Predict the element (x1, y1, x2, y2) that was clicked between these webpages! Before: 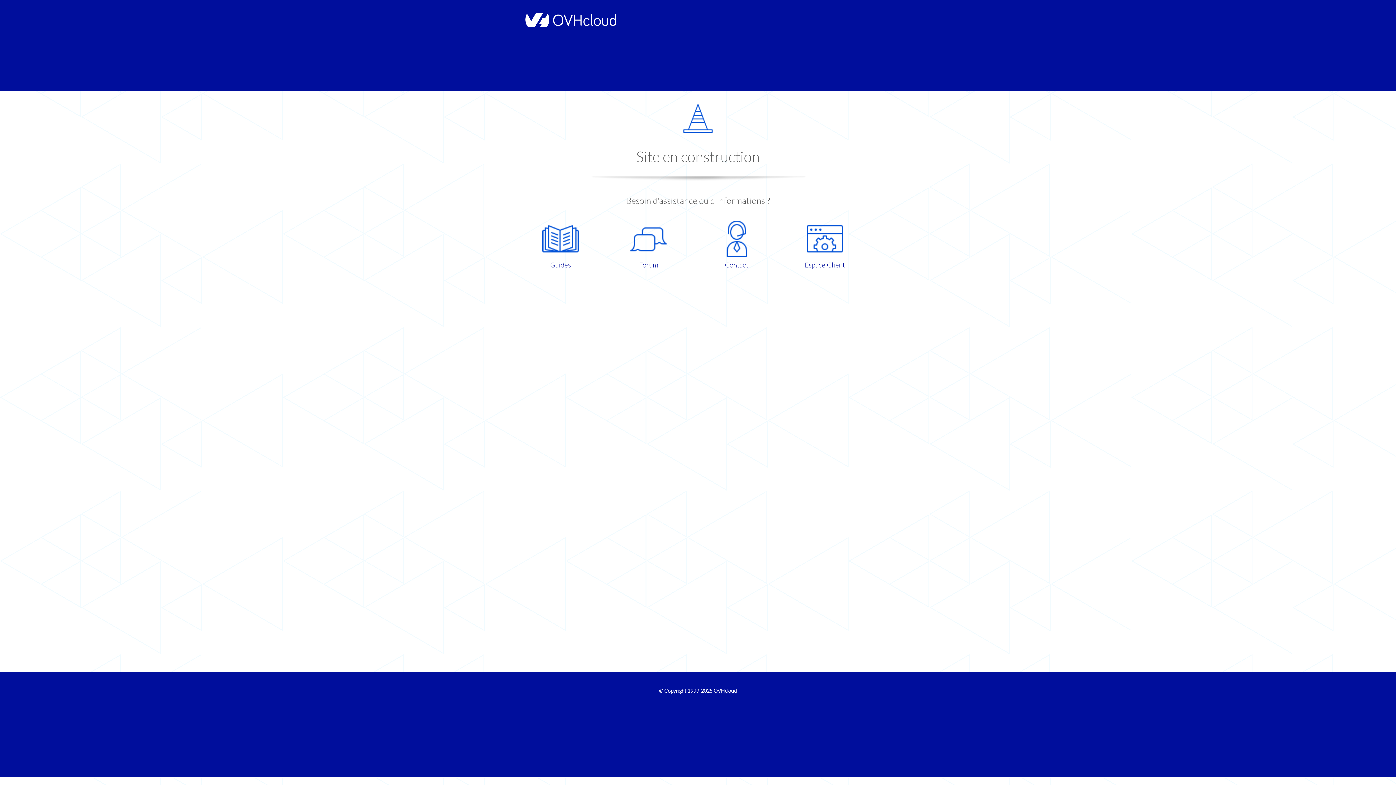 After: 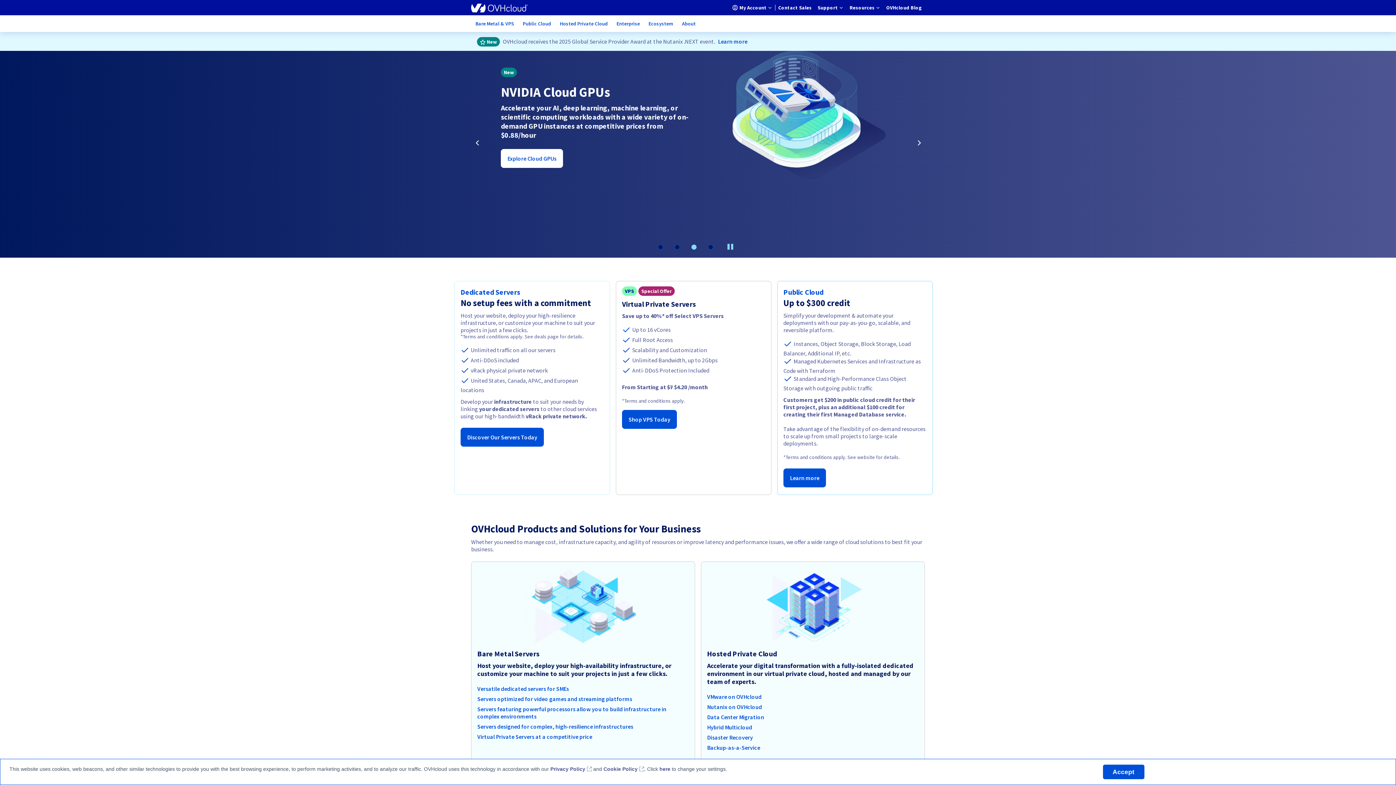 Action: bbox: (521, 22, 616, 28)